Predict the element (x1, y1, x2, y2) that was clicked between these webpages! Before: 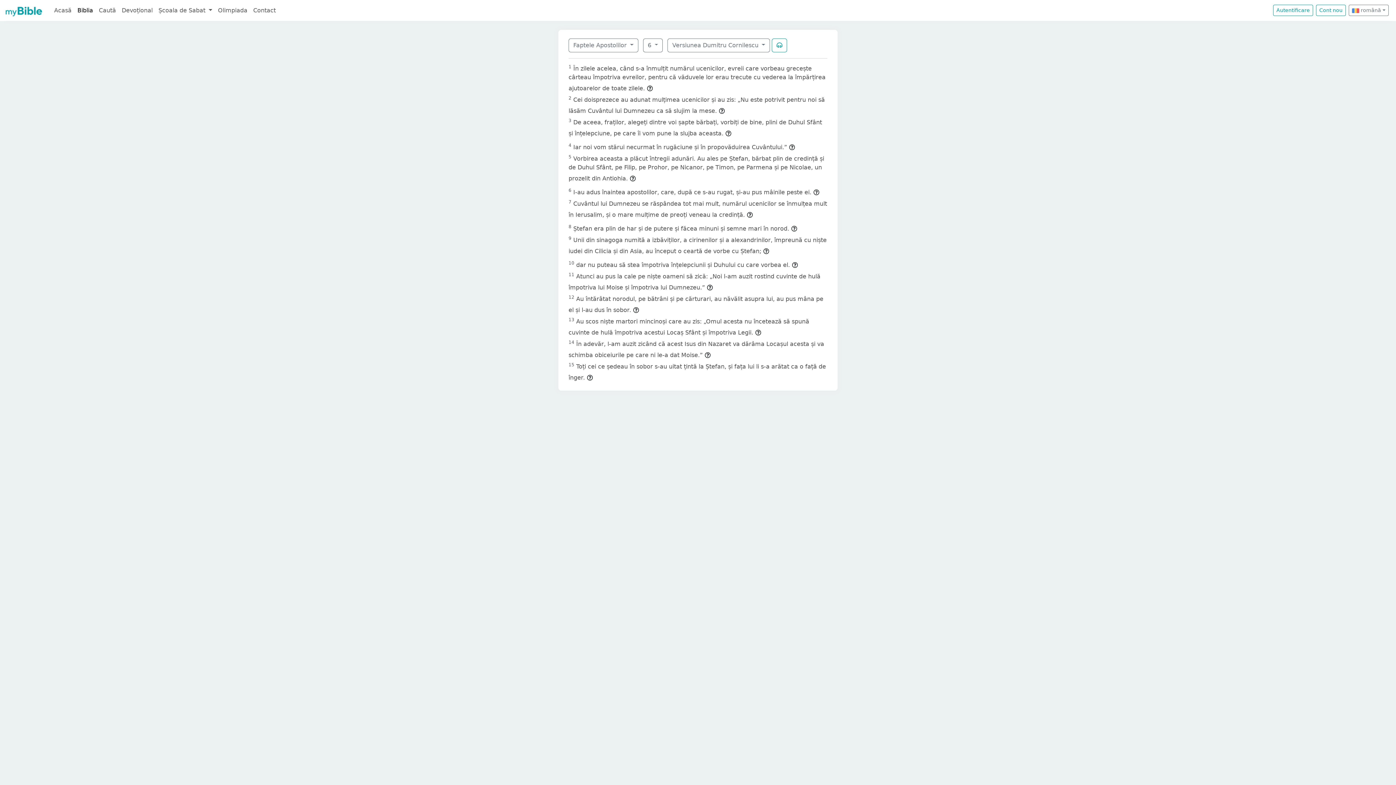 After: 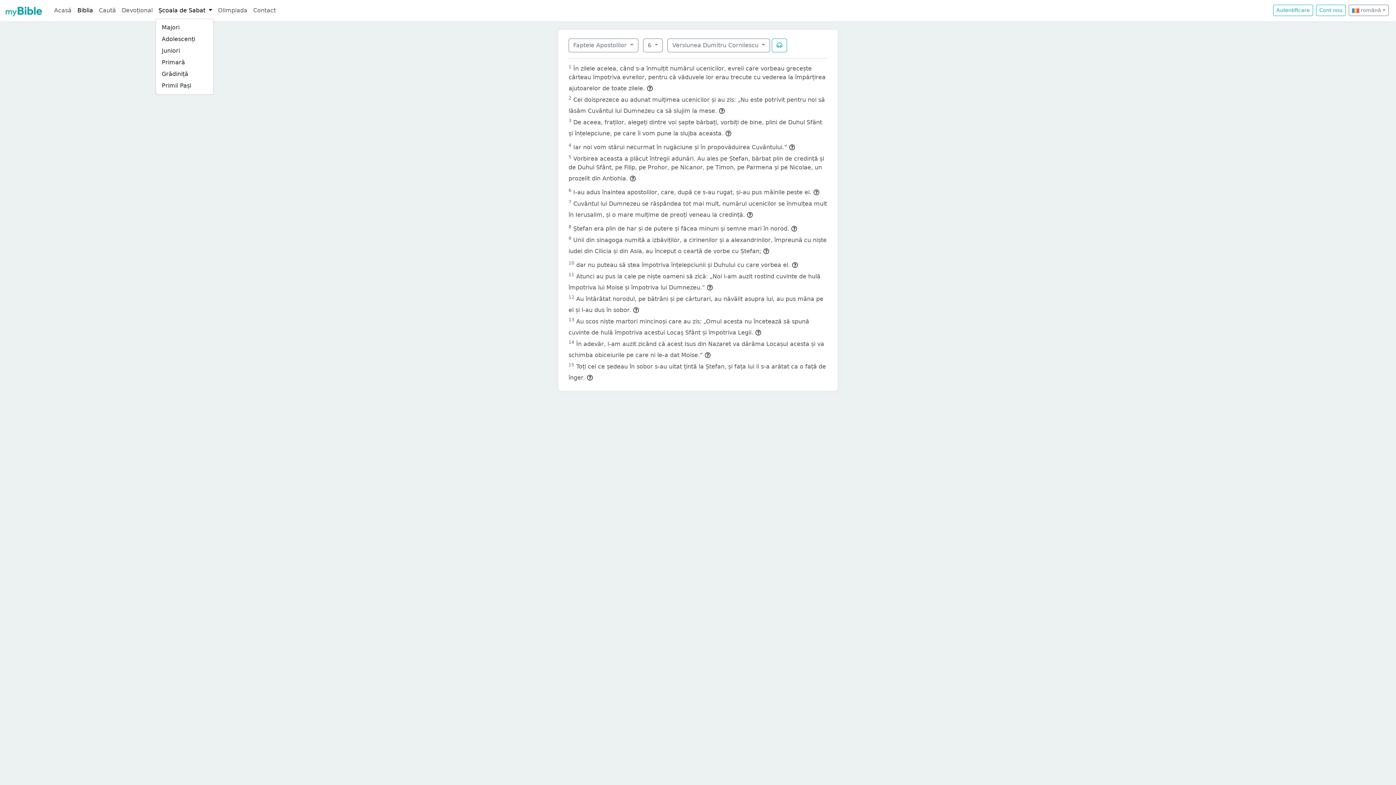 Action: bbox: (155, 3, 215, 17) label: Școala de Sabat 